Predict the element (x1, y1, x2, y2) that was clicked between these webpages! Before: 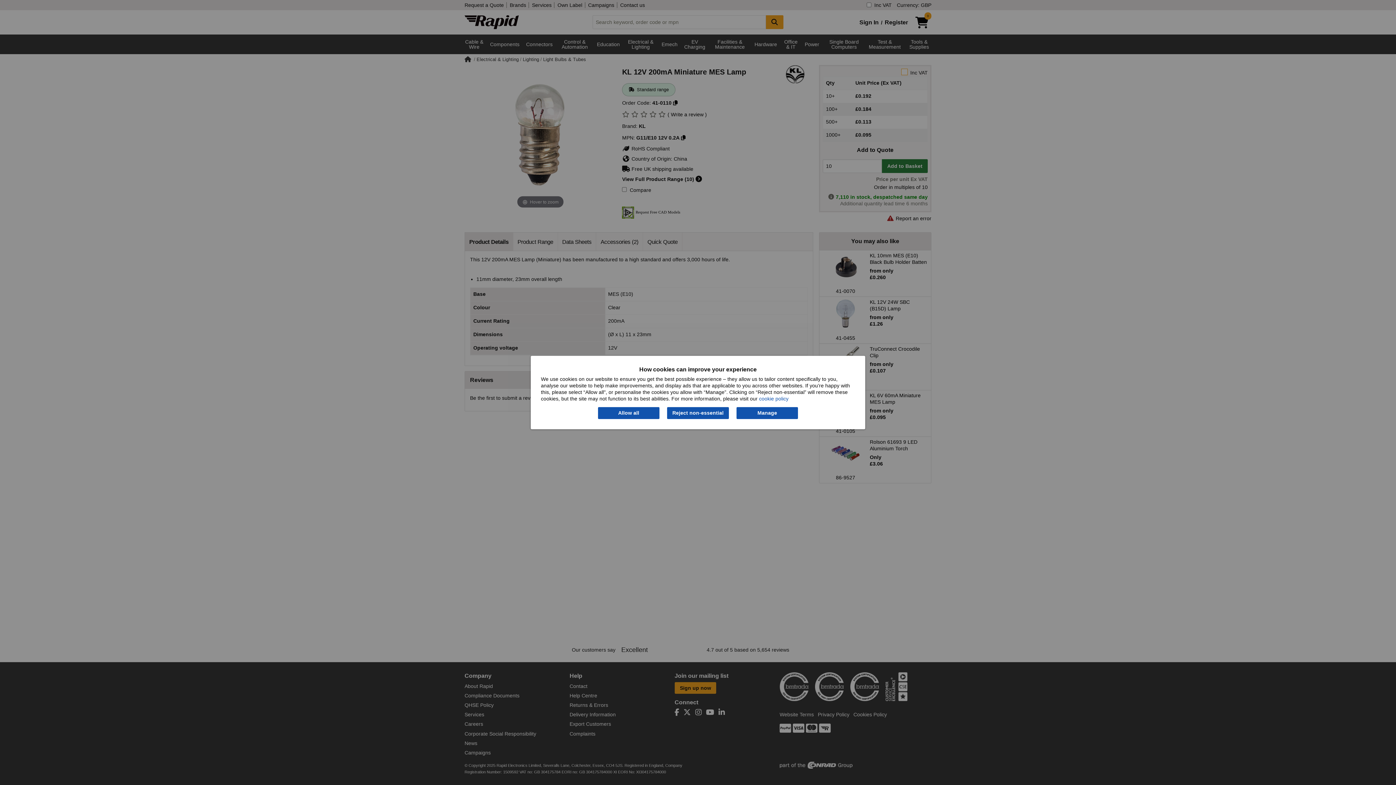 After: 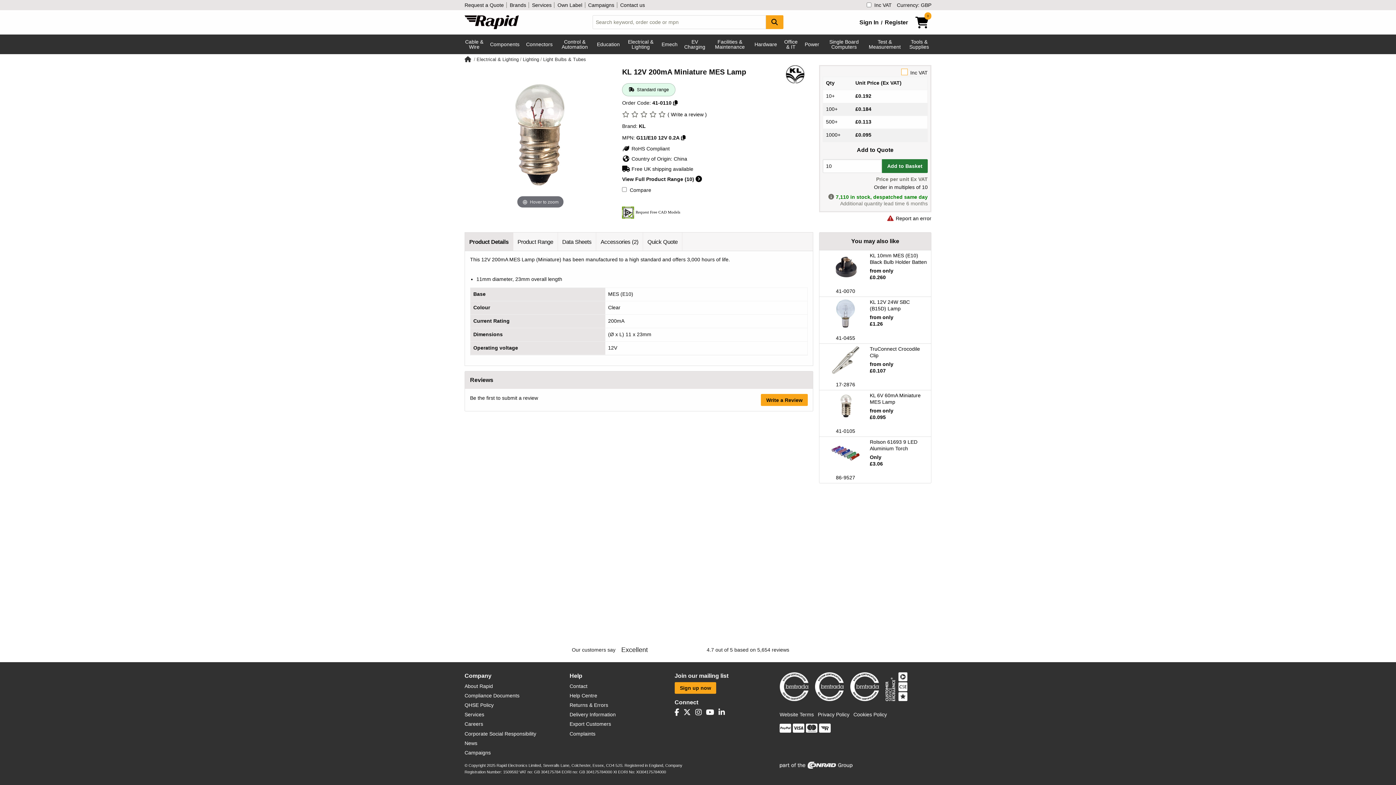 Action: bbox: (667, 407, 729, 419) label: Reject non-essential